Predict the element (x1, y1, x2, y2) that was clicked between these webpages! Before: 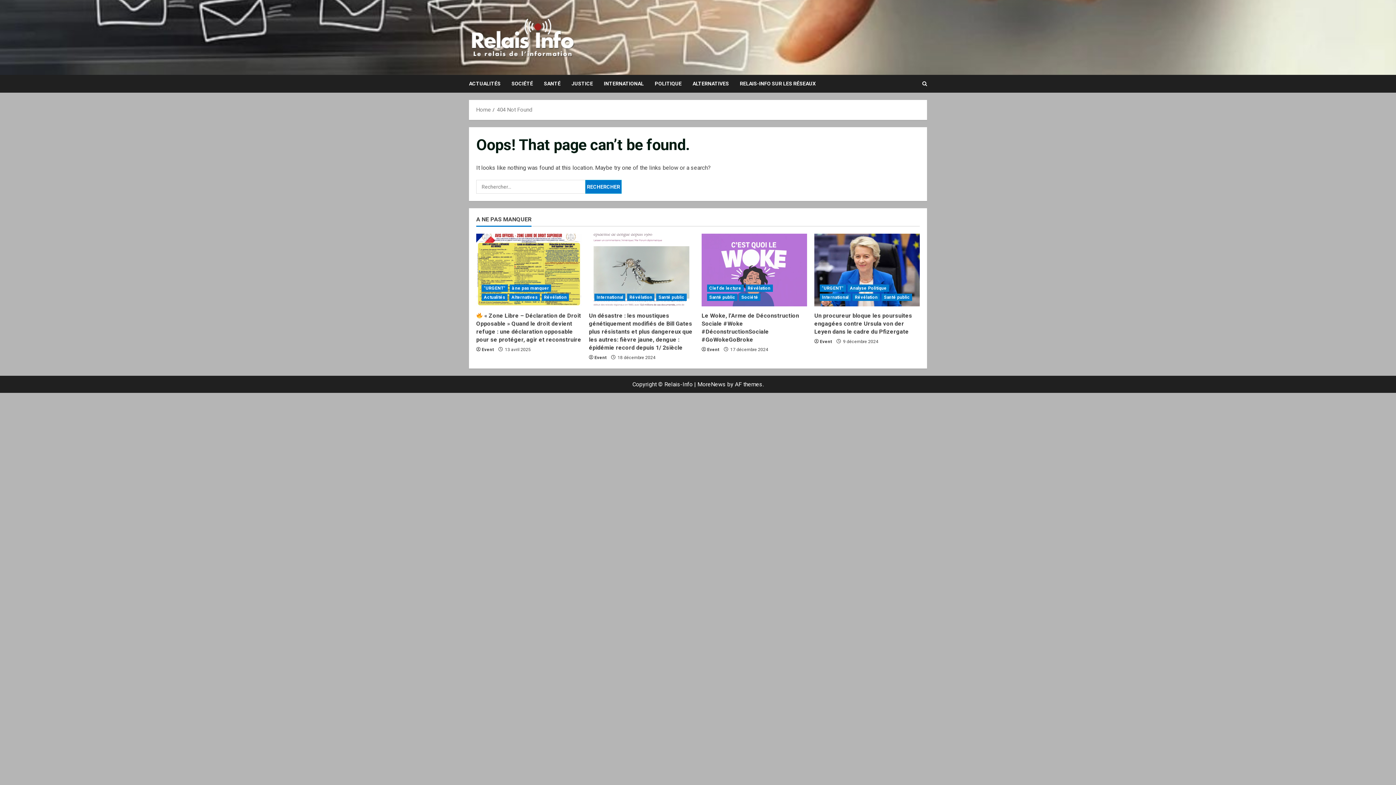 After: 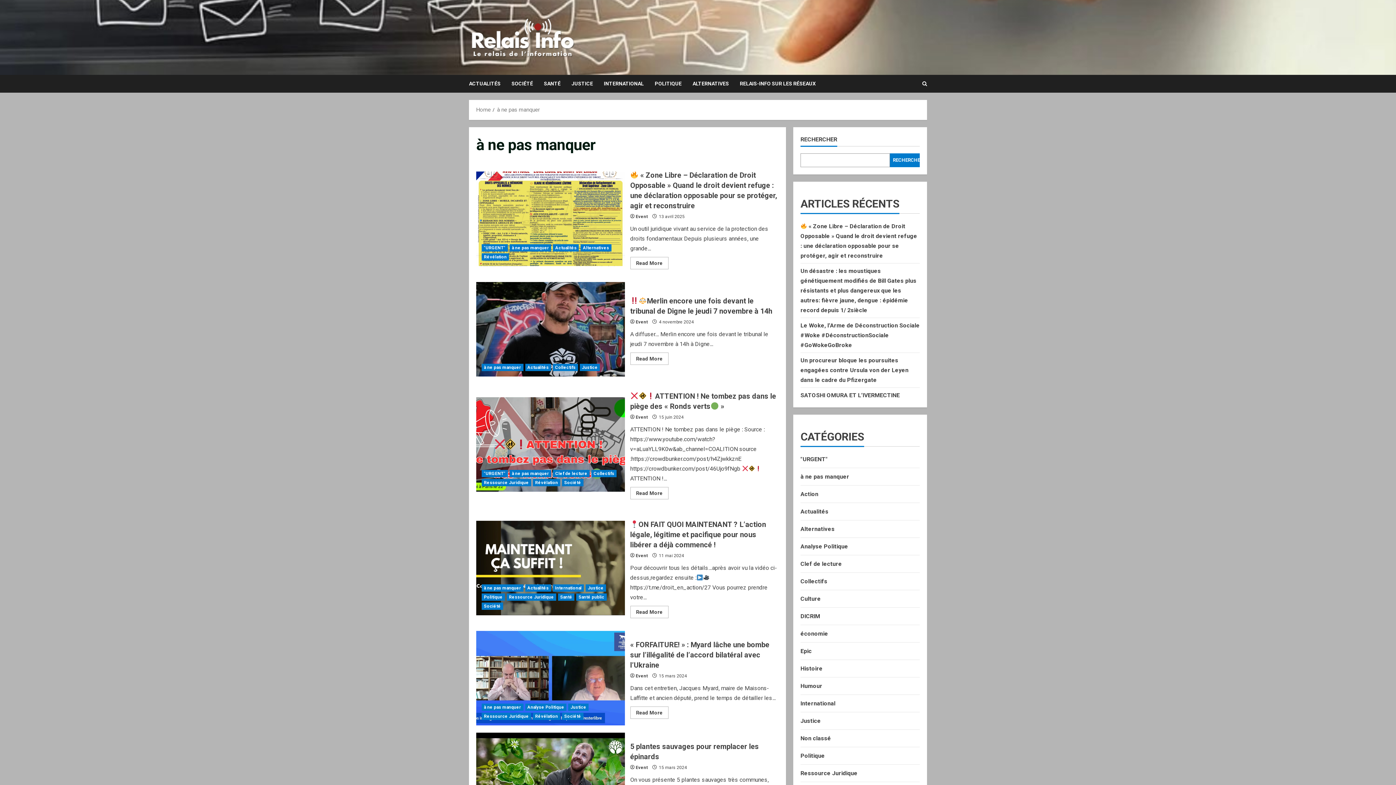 Action: bbox: (509, 284, 551, 292) label: à ne pas manquer